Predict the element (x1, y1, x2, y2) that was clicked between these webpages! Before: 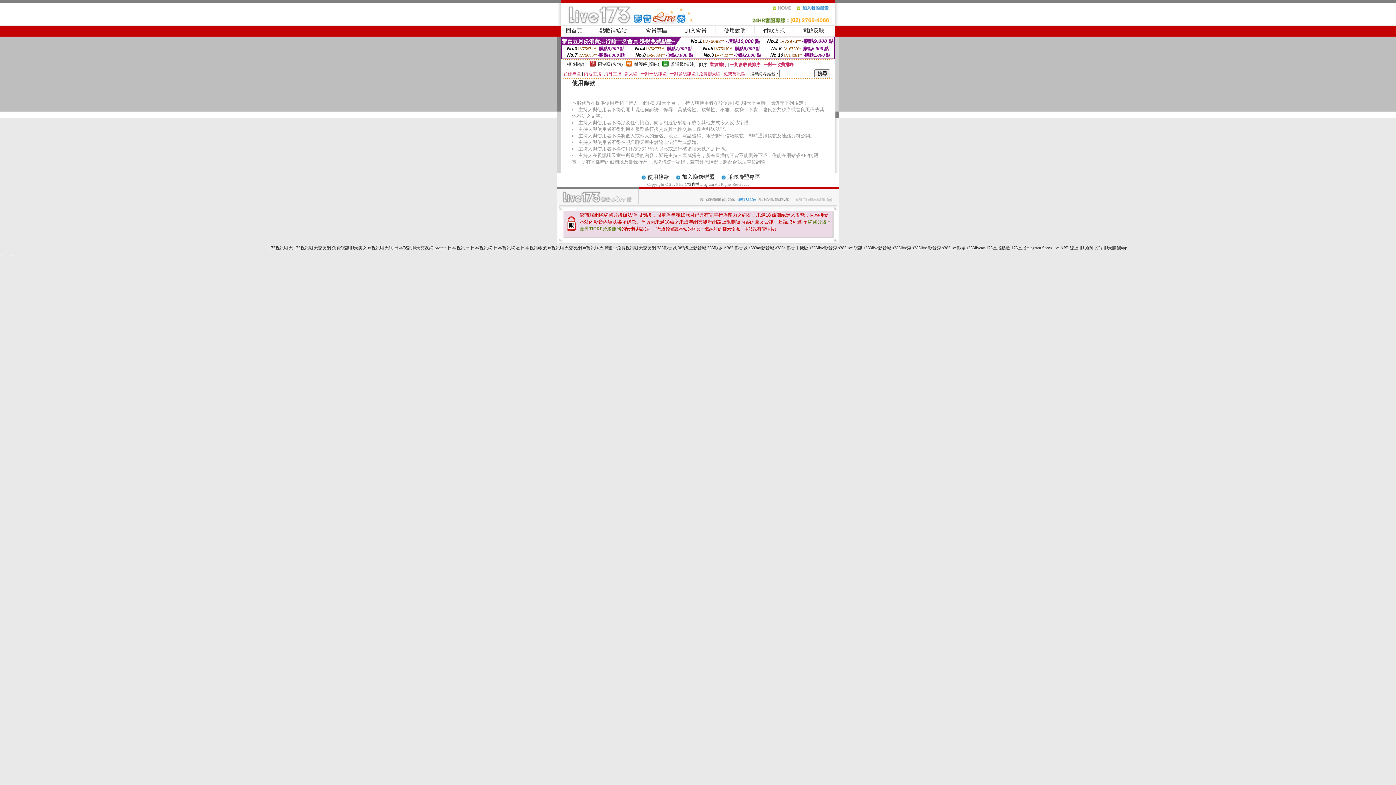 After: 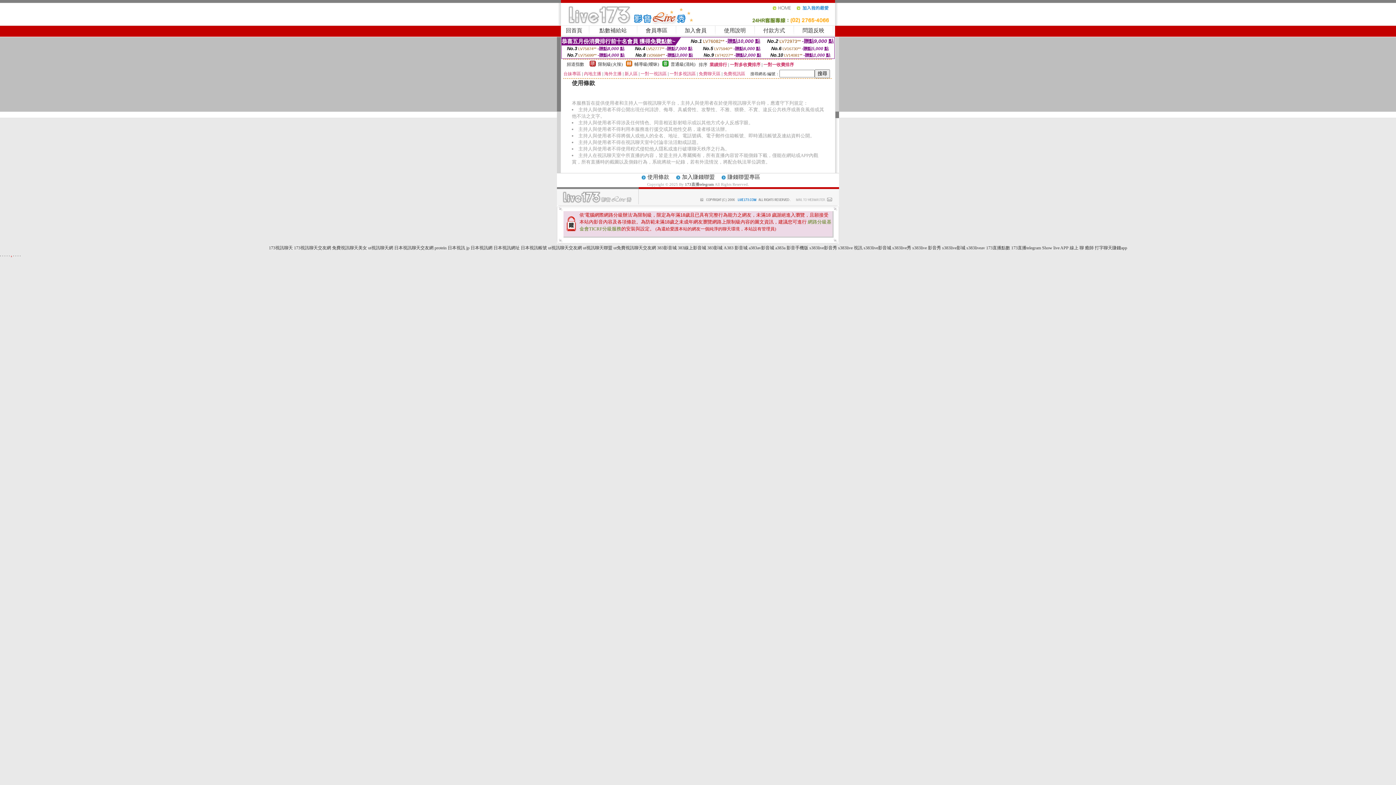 Action: label: . bbox: (10, 252, 12, 257)